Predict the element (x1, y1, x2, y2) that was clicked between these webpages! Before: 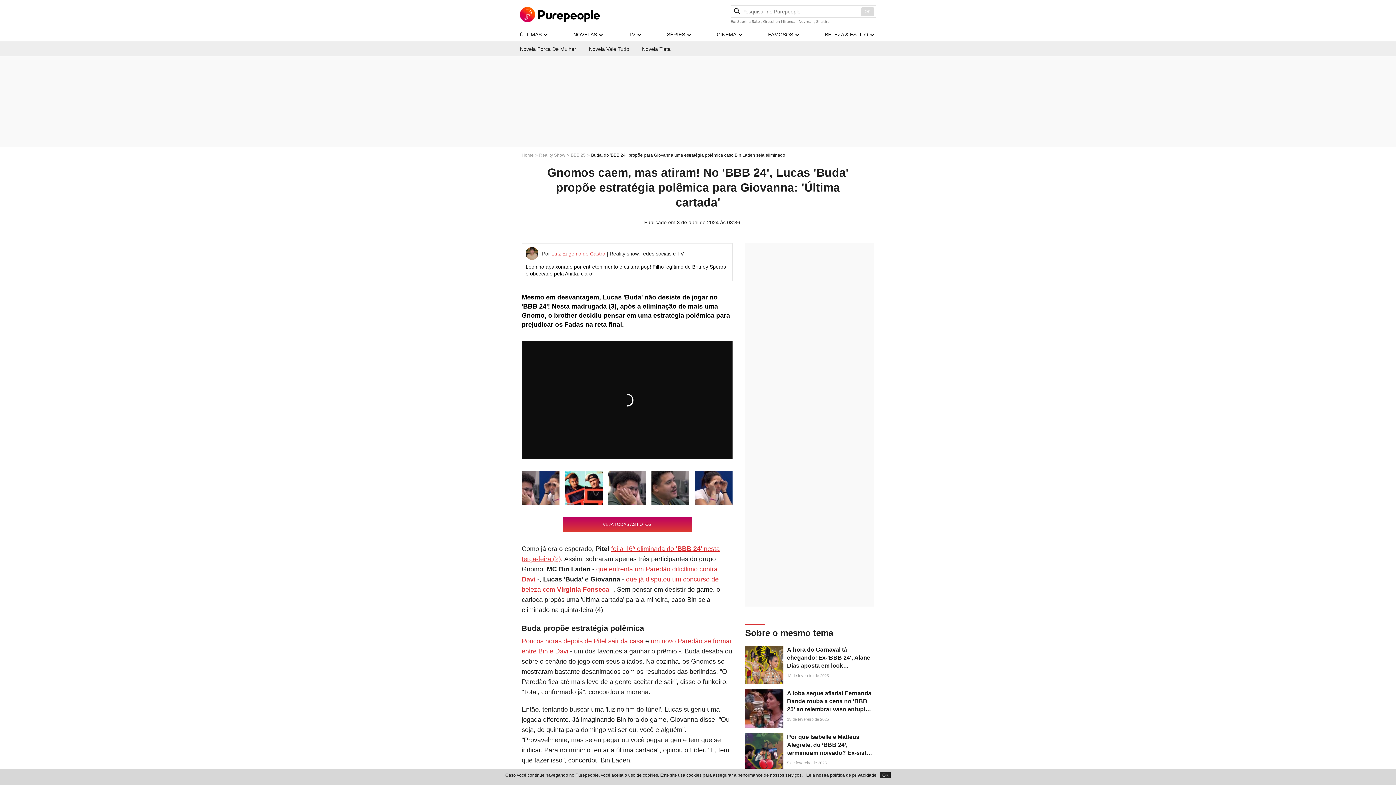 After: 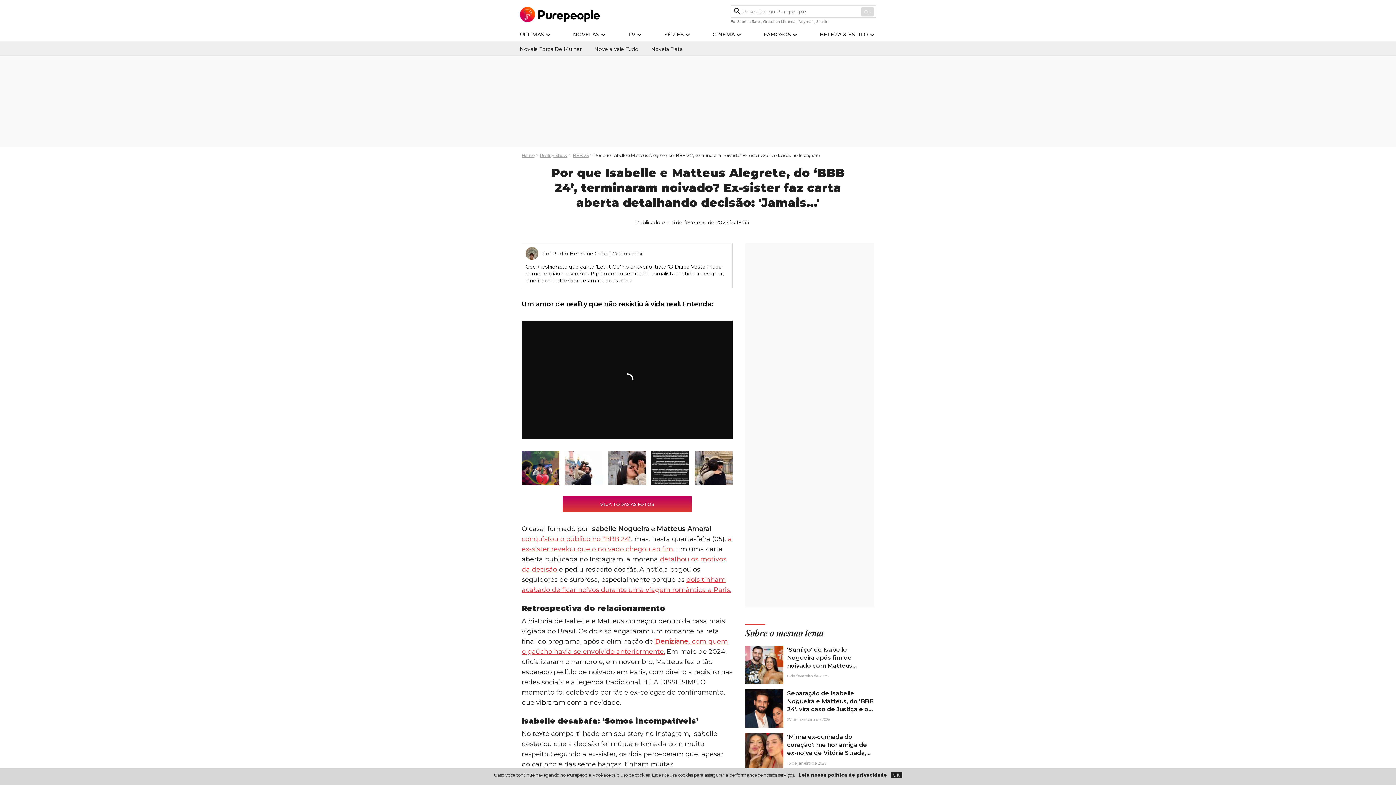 Action: label: Por que Isabelle e Matteus Alegrete, do ‘BBB 24’, terminaram noivado? Ex-sister faz carta aberta detalhando decisão: 'Jamais...' bbox: (787, 734, 872, 772)